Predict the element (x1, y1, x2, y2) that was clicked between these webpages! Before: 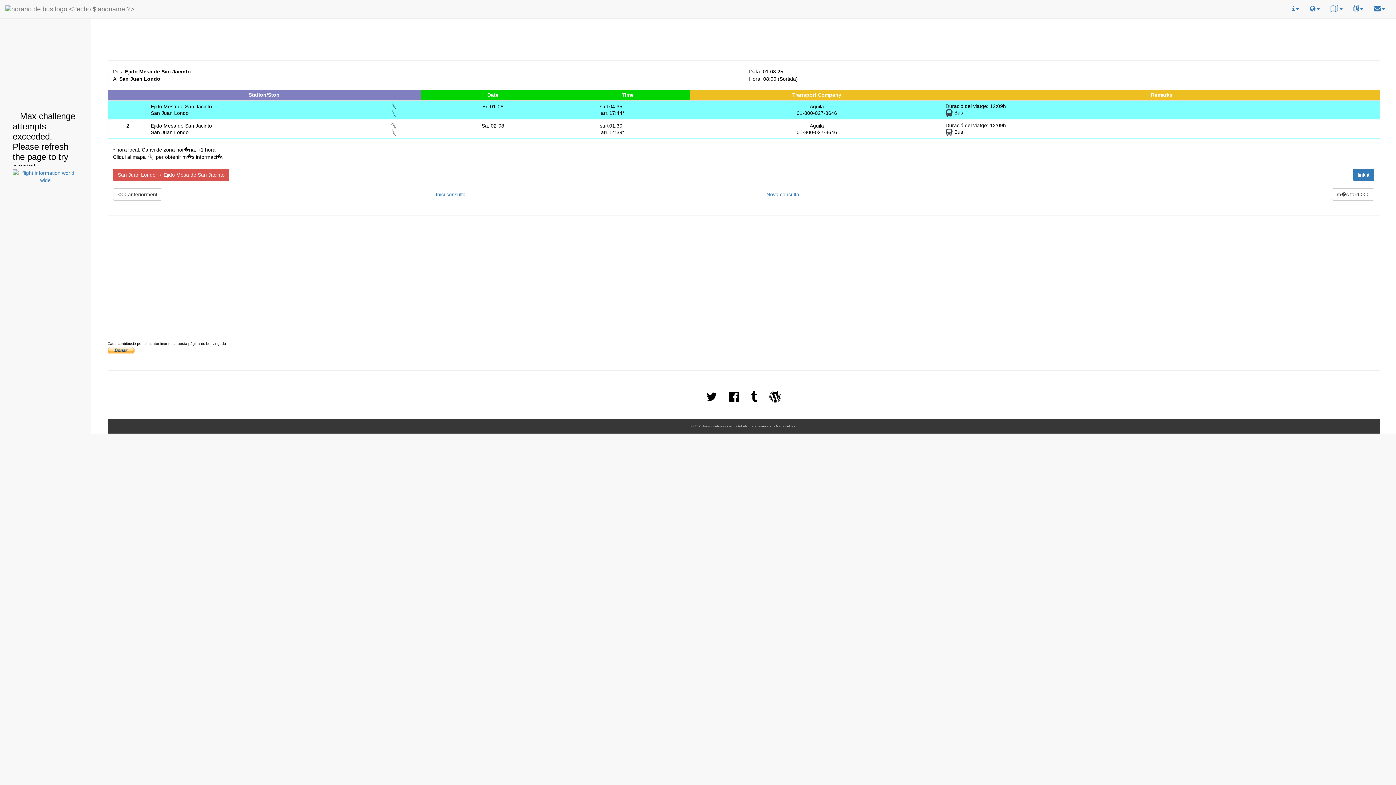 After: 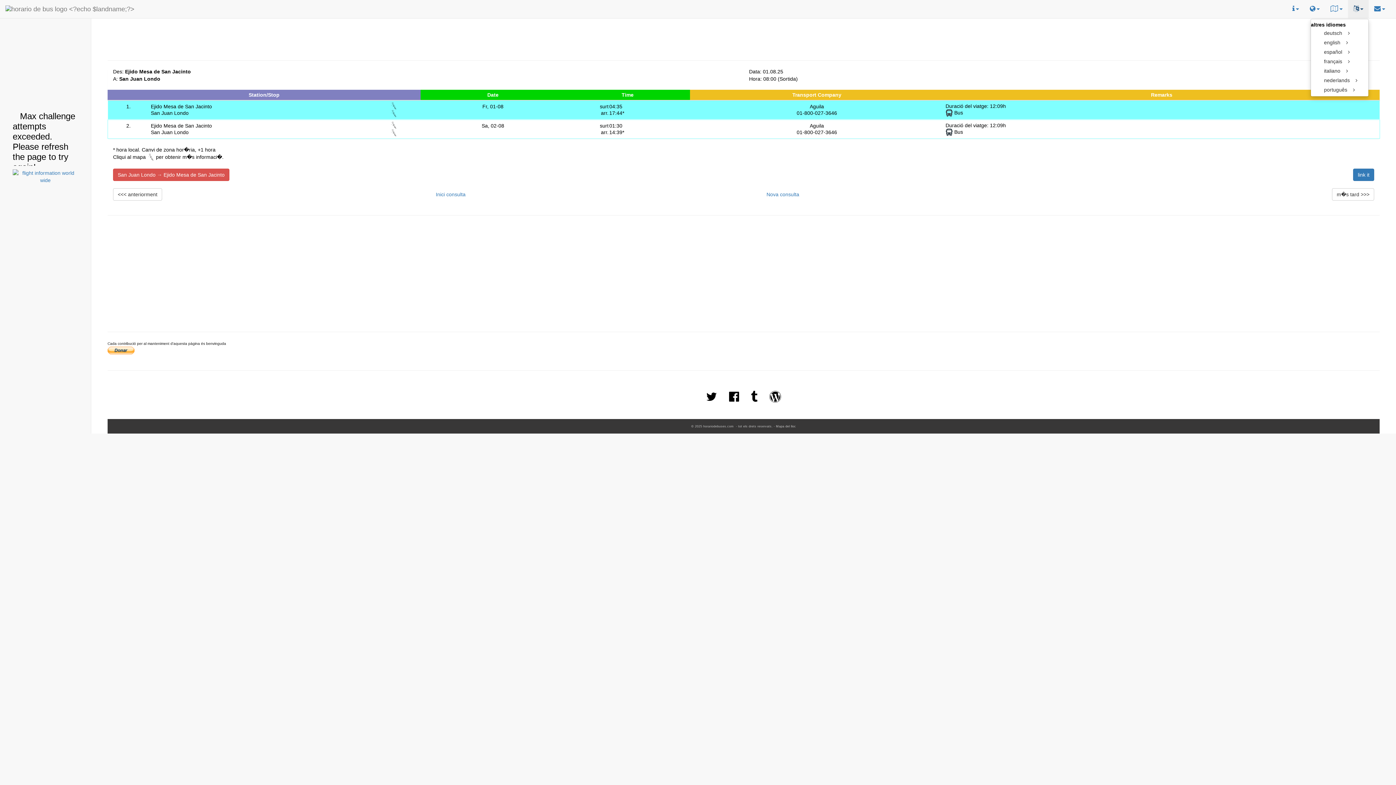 Action: bbox: (1348, 0, 1369, 18) label:  